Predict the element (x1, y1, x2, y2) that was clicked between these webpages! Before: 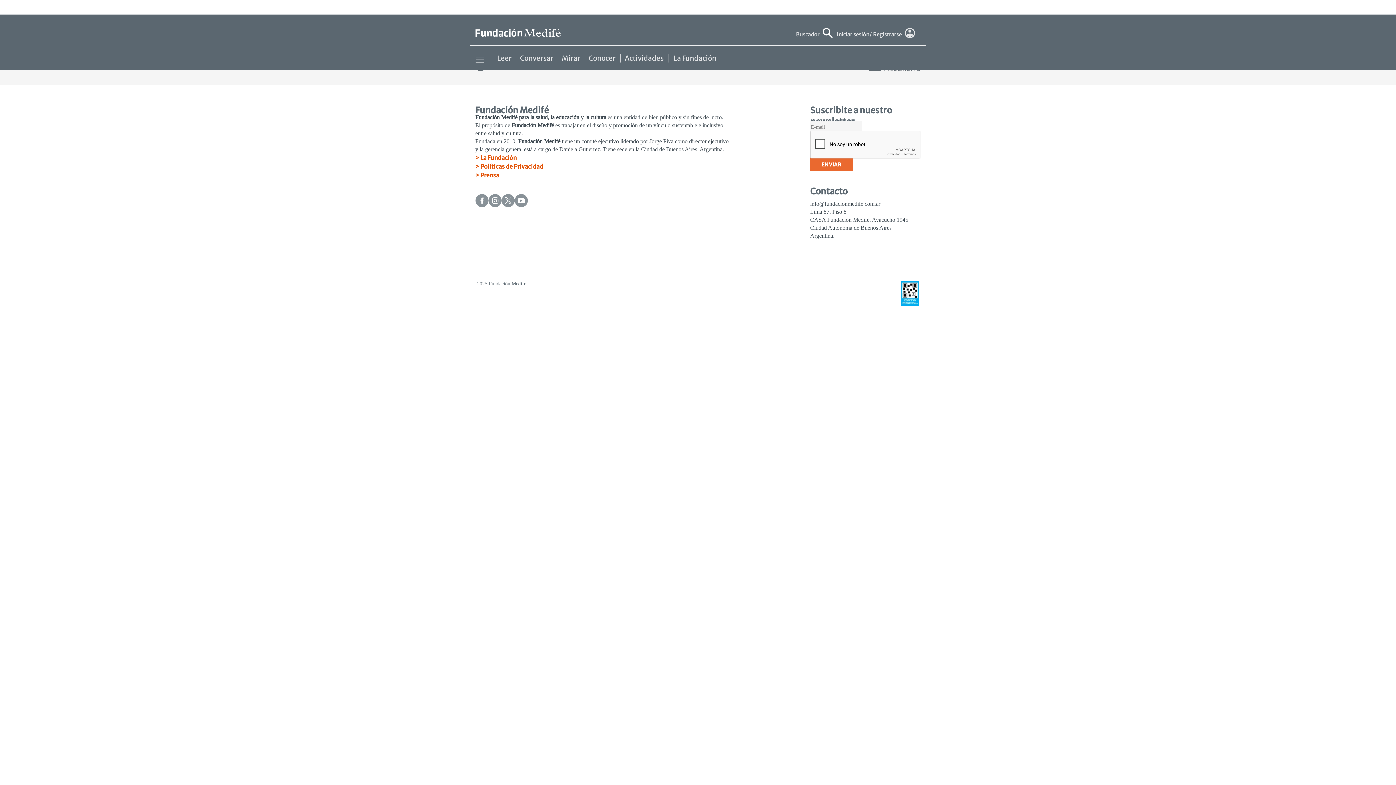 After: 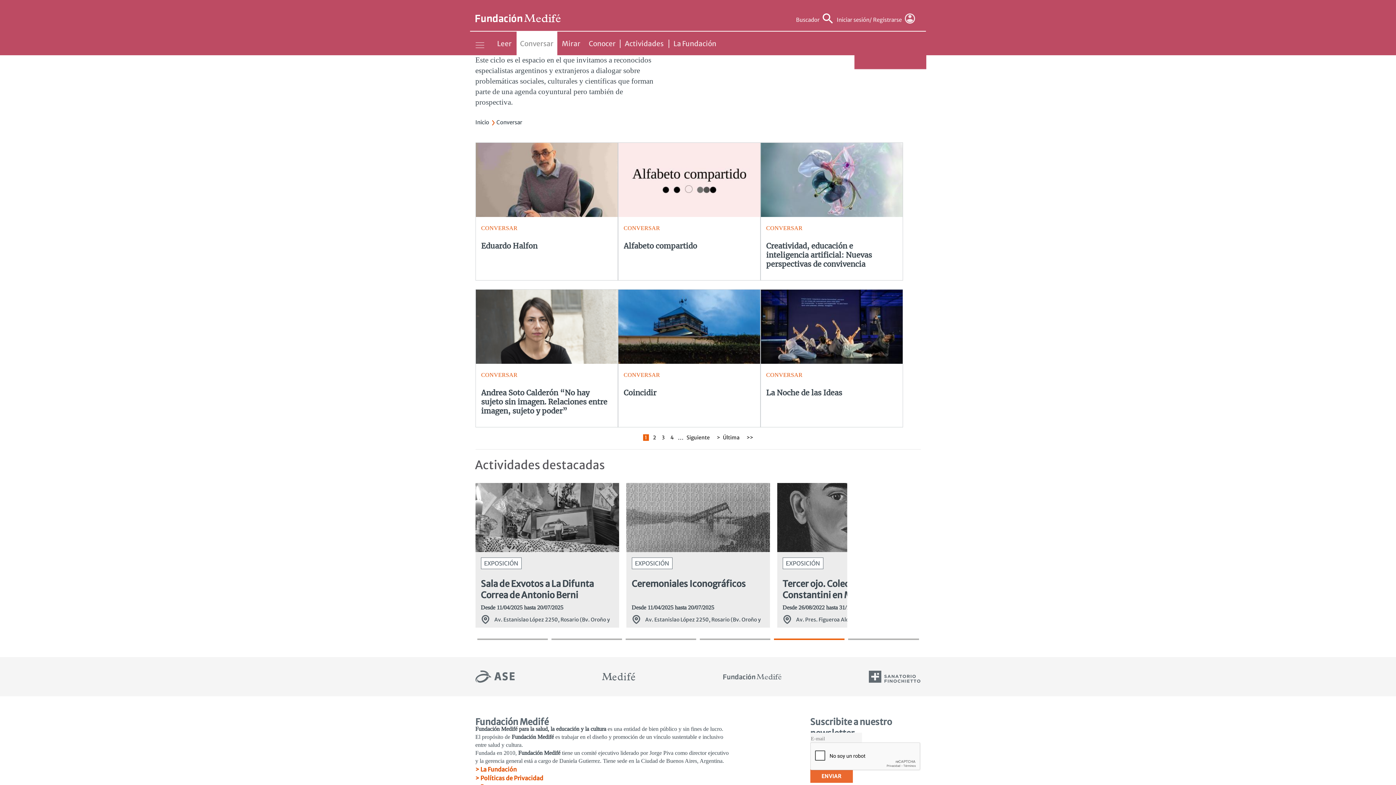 Action: bbox: (516, 54, 557, 62) label: Conversar